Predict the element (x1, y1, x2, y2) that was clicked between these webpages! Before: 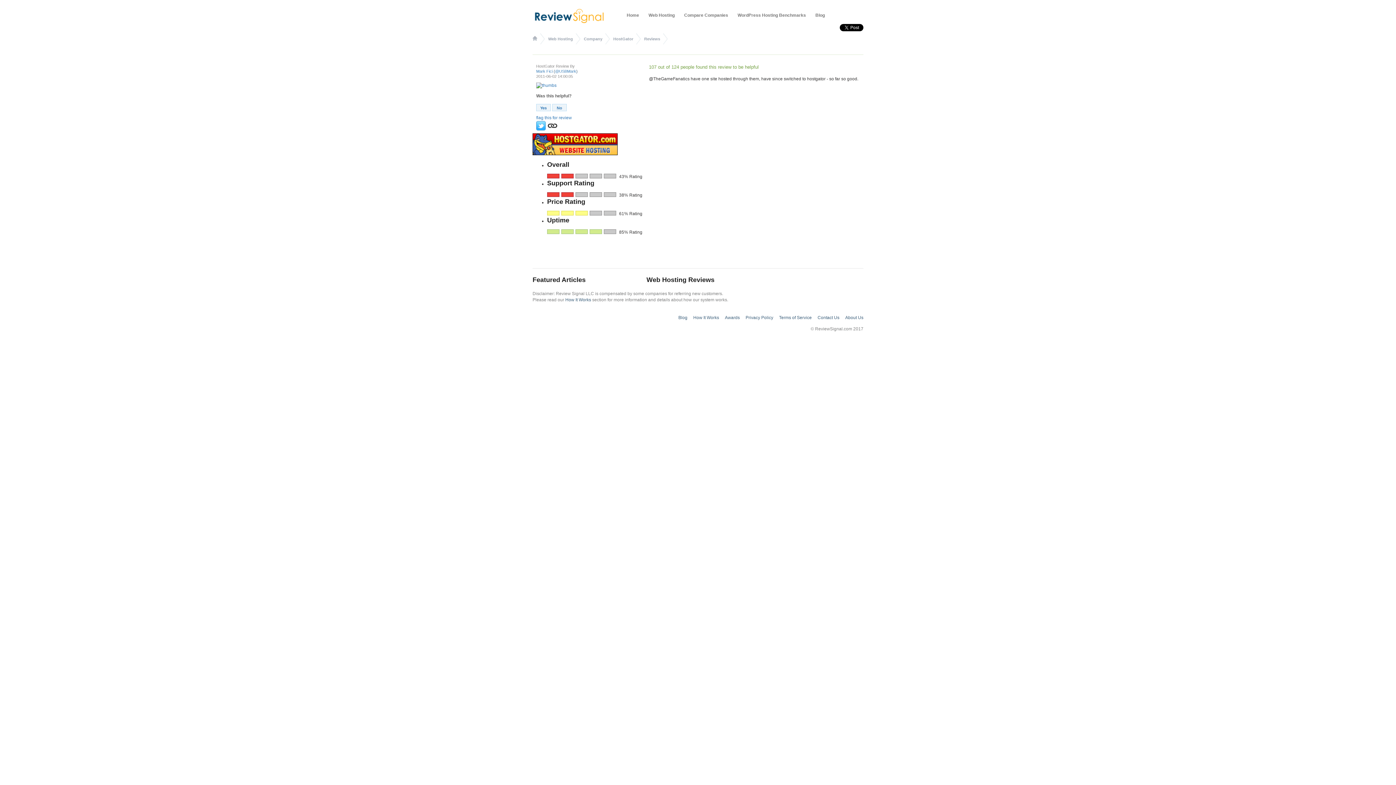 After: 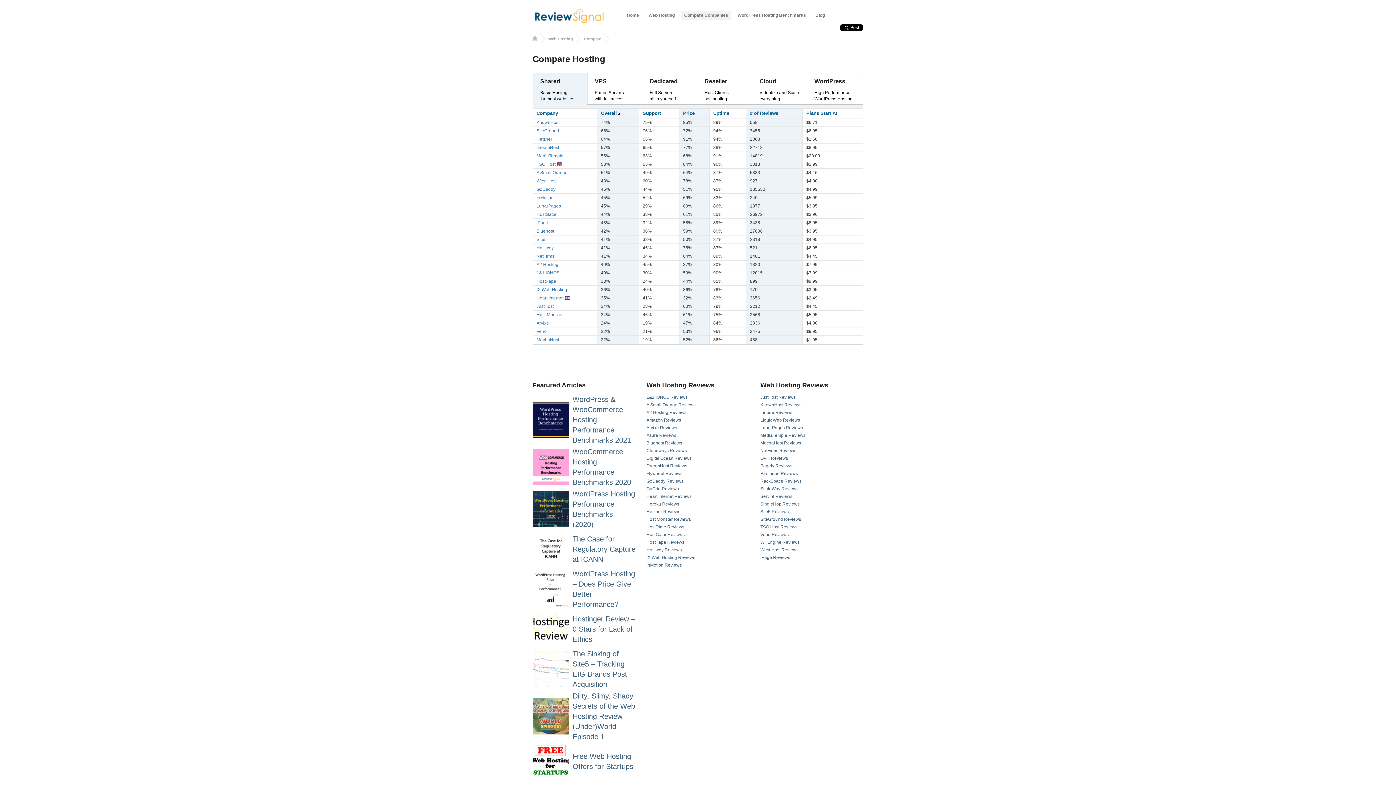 Action: bbox: (681, 11, 731, 19) label: Compare Companies